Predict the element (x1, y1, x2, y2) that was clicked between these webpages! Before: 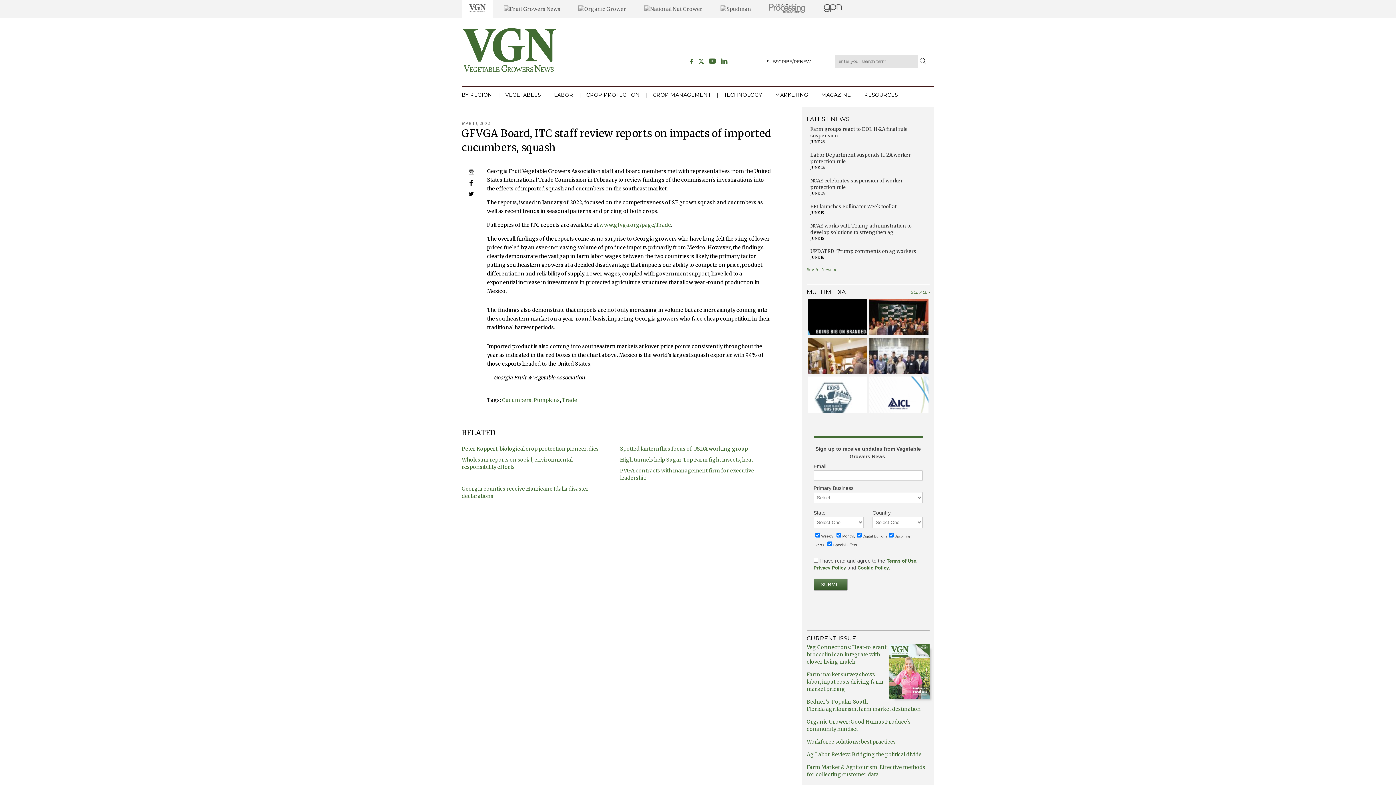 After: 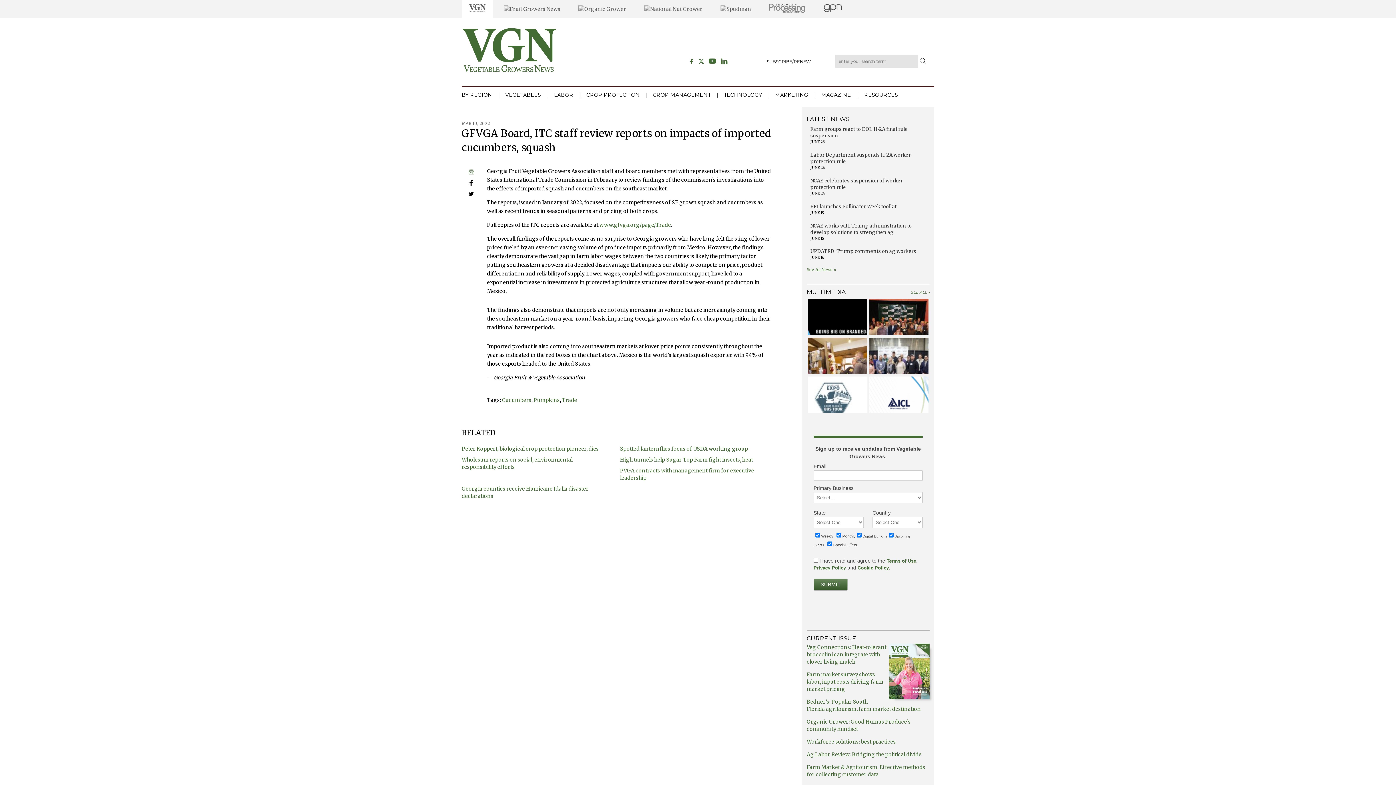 Action: bbox: (461, 168, 480, 174)